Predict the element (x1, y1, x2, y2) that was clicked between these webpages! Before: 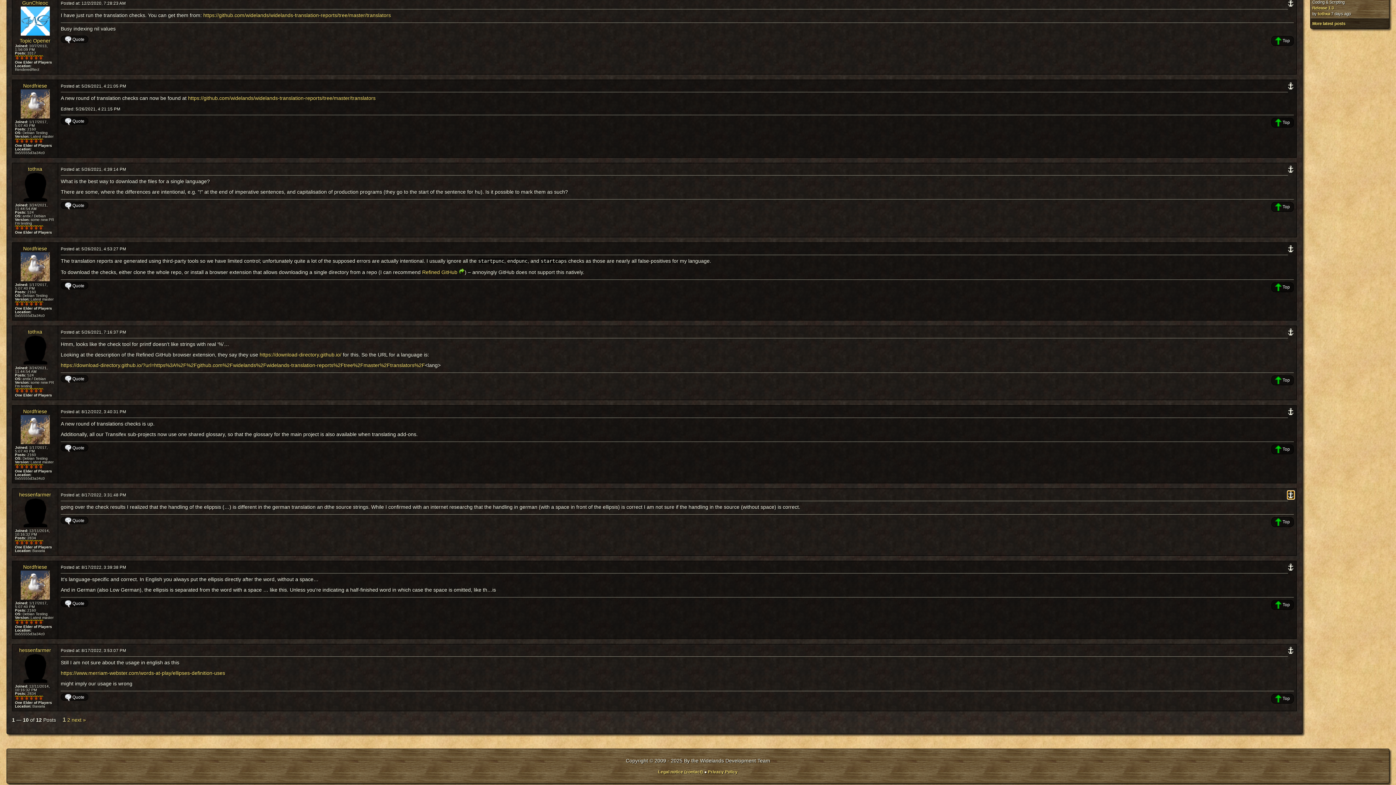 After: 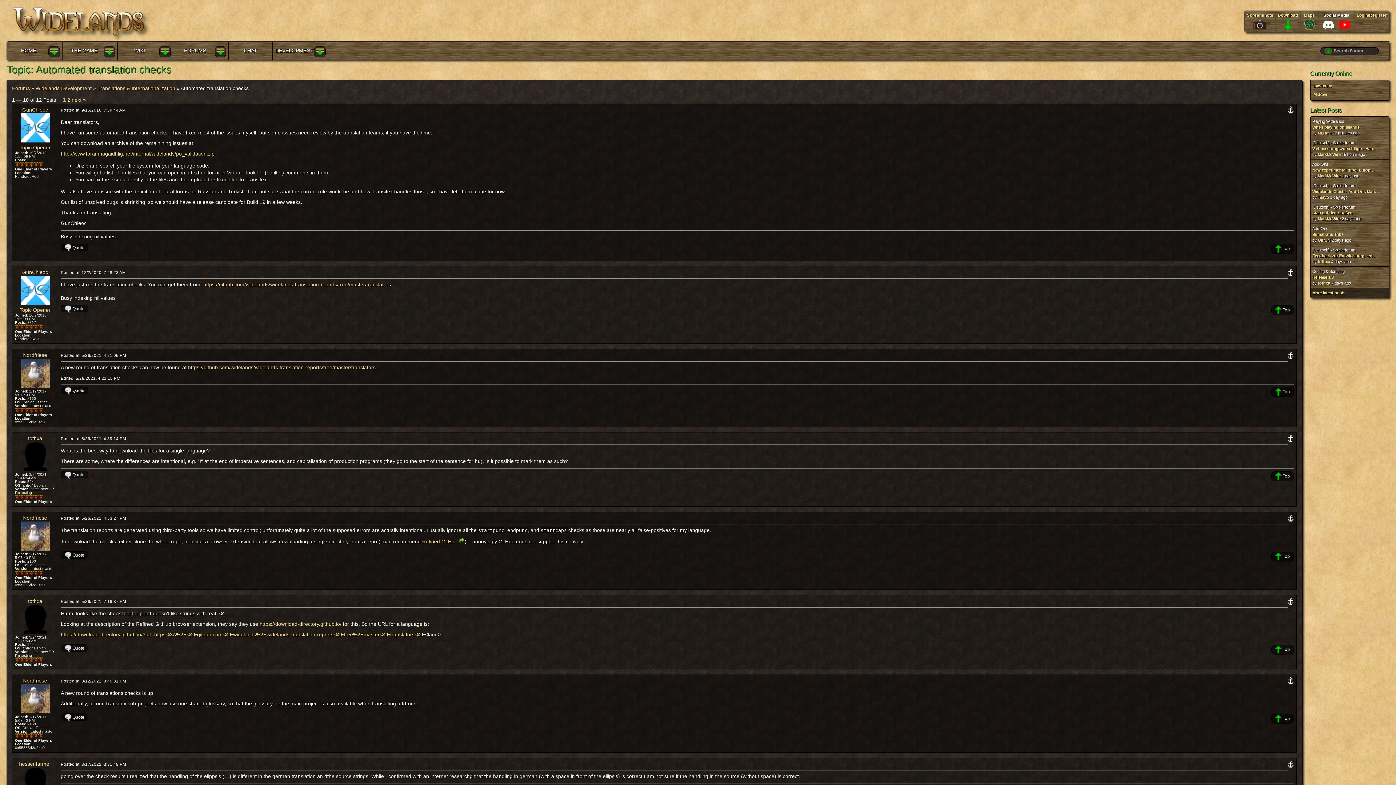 Action: bbox: (19, 37, 50, 43) label: Topic Opener